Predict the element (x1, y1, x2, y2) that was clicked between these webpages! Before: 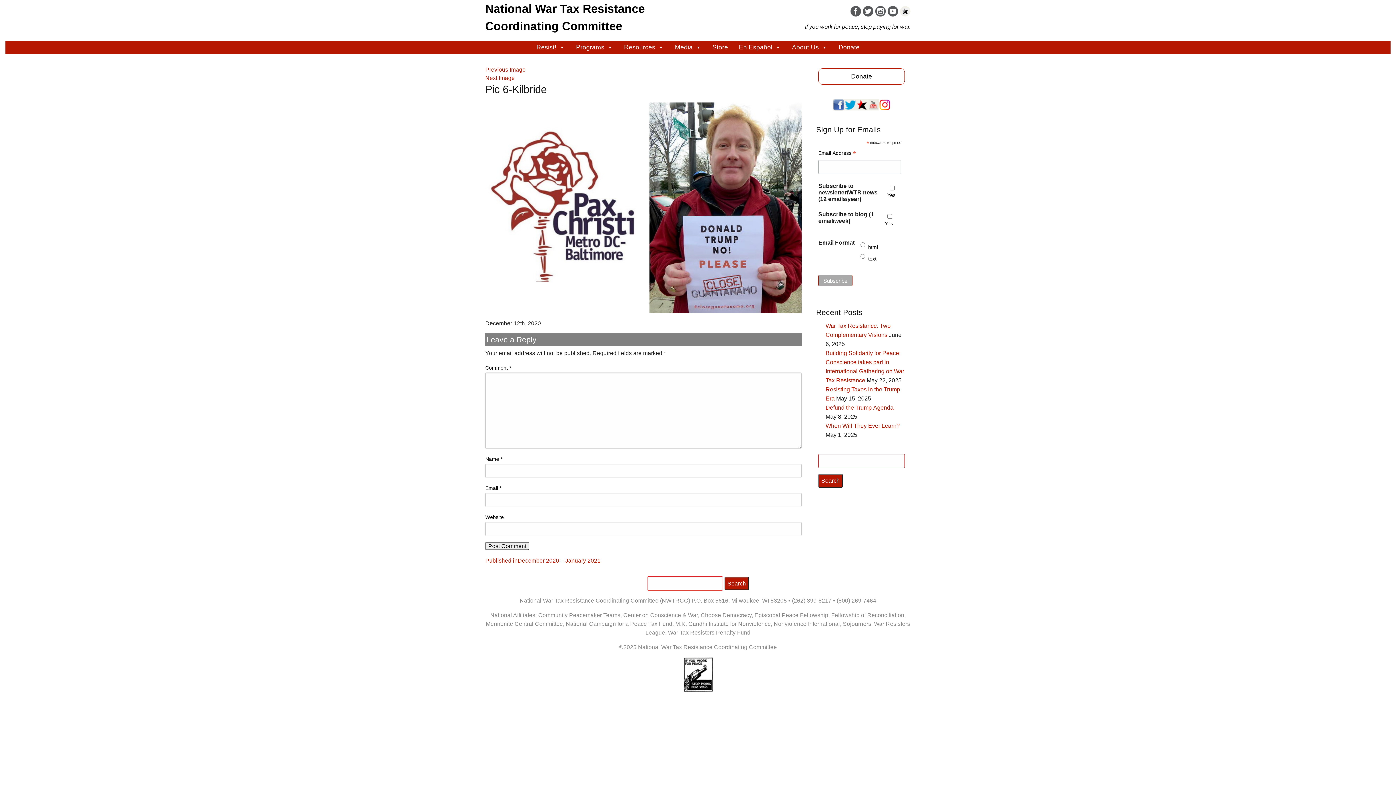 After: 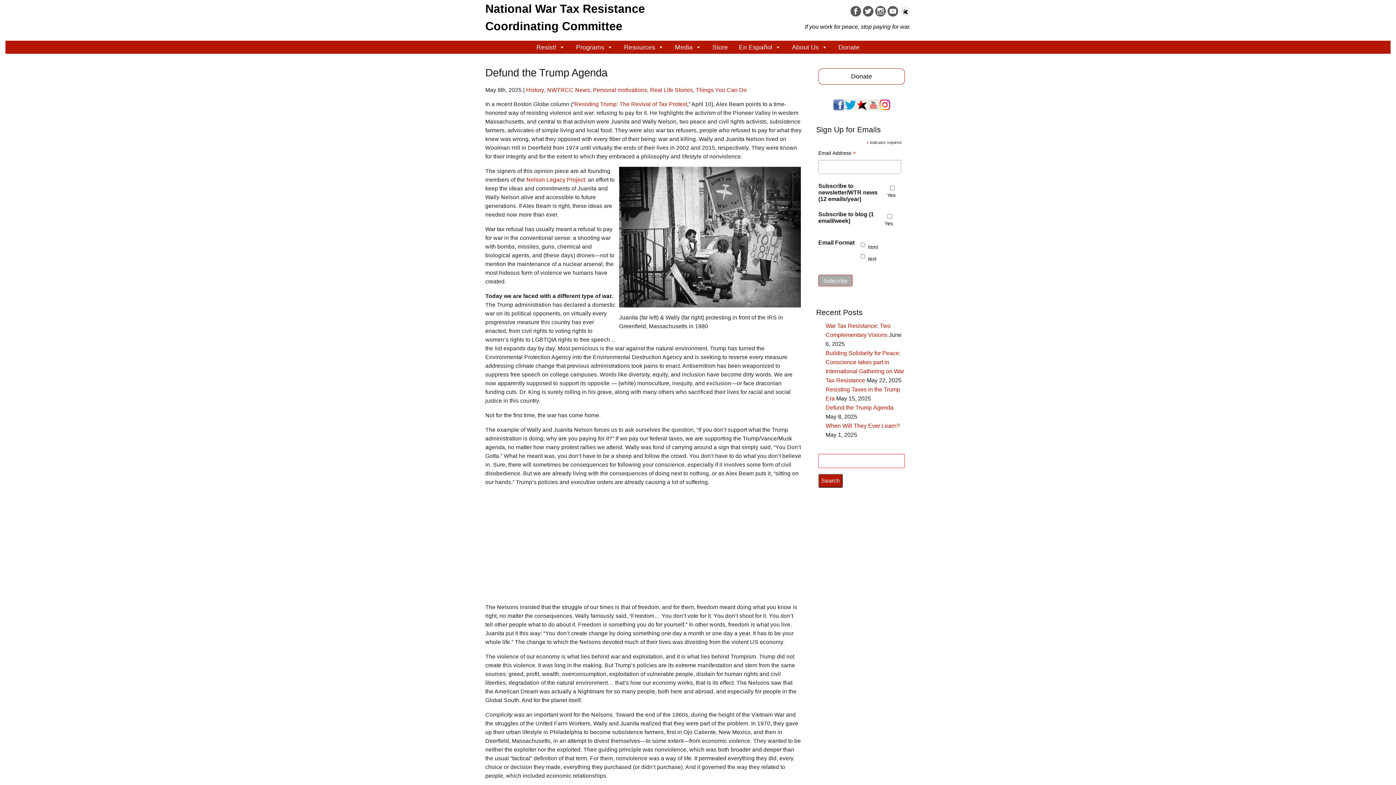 Action: label: Defund the Trump Agenda bbox: (825, 404, 893, 410)